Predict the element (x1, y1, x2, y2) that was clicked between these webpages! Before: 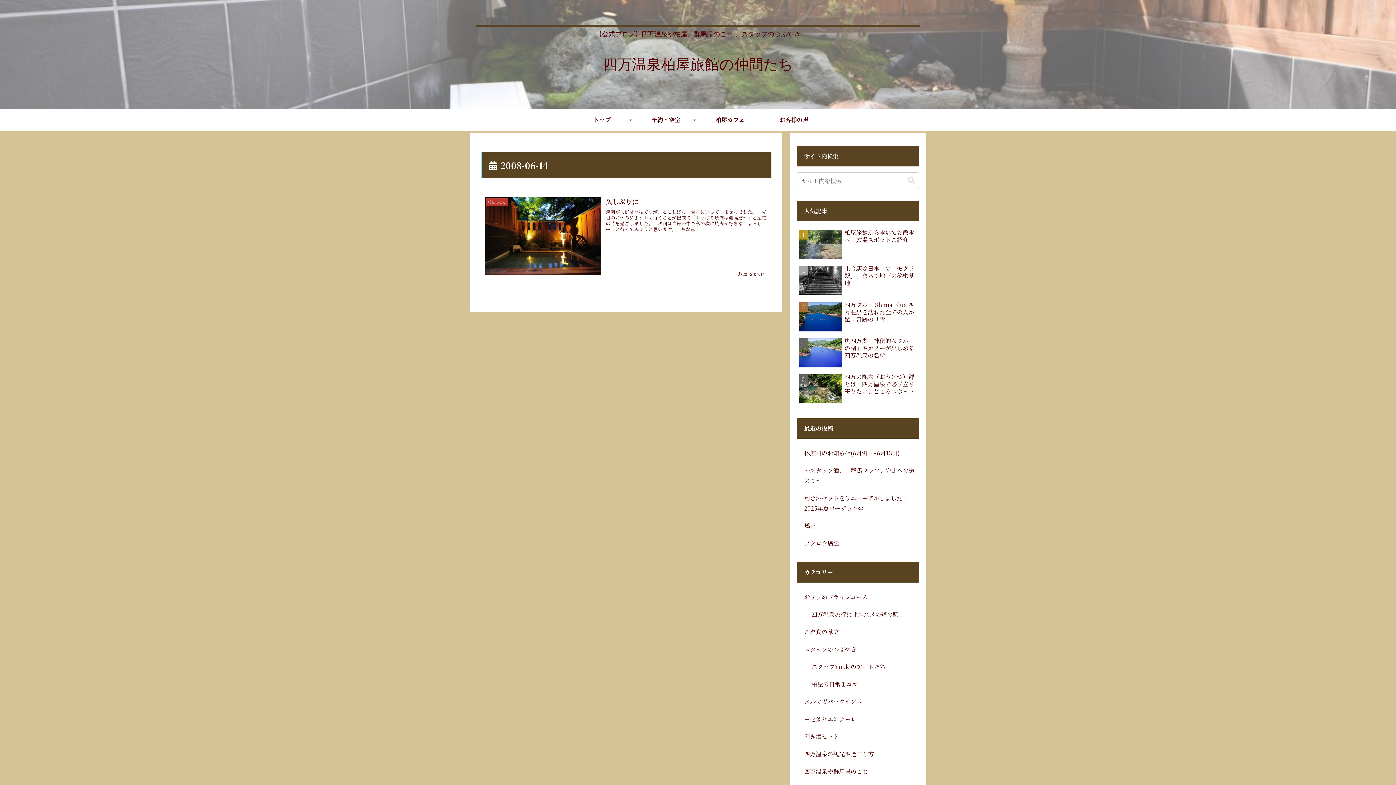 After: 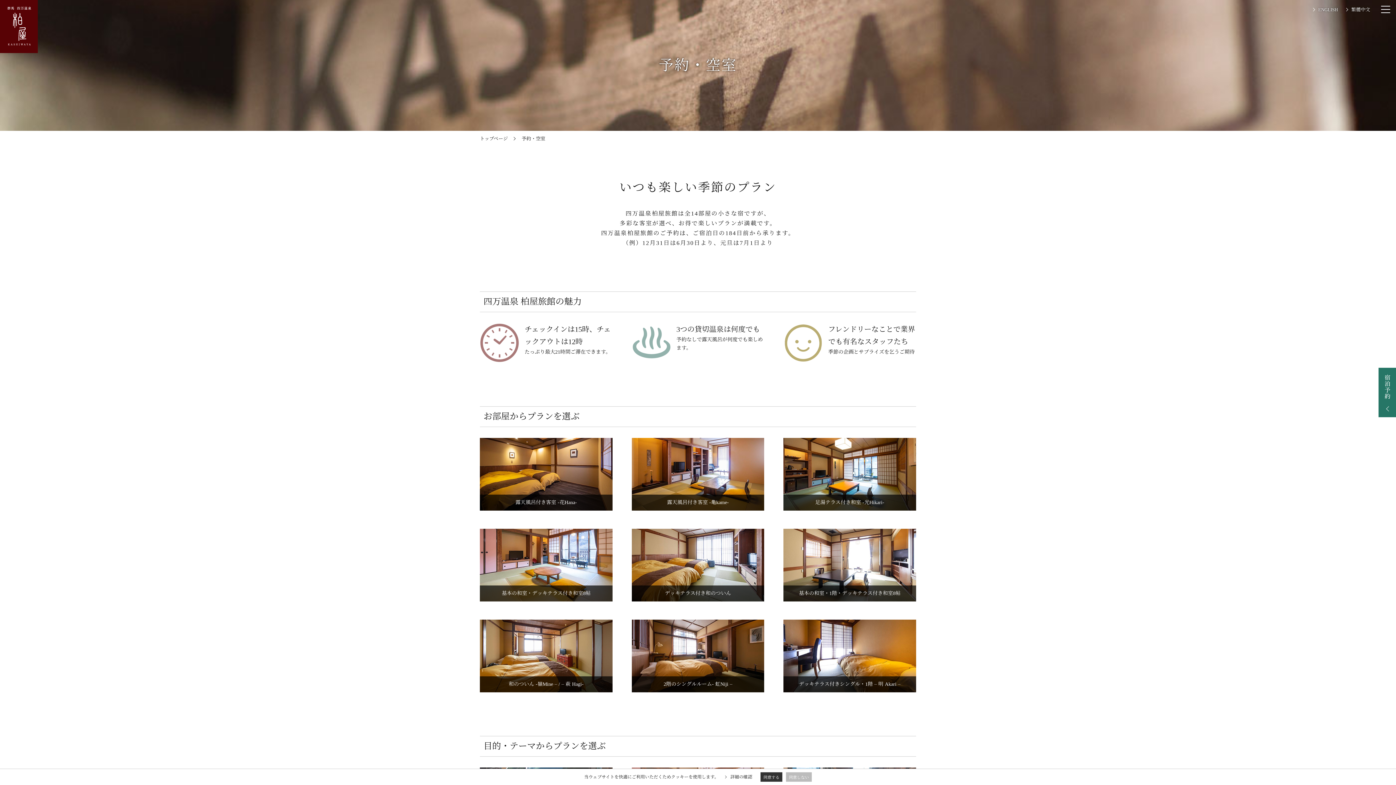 Action: bbox: (634, 109, 698, 130) label: 予約・空室